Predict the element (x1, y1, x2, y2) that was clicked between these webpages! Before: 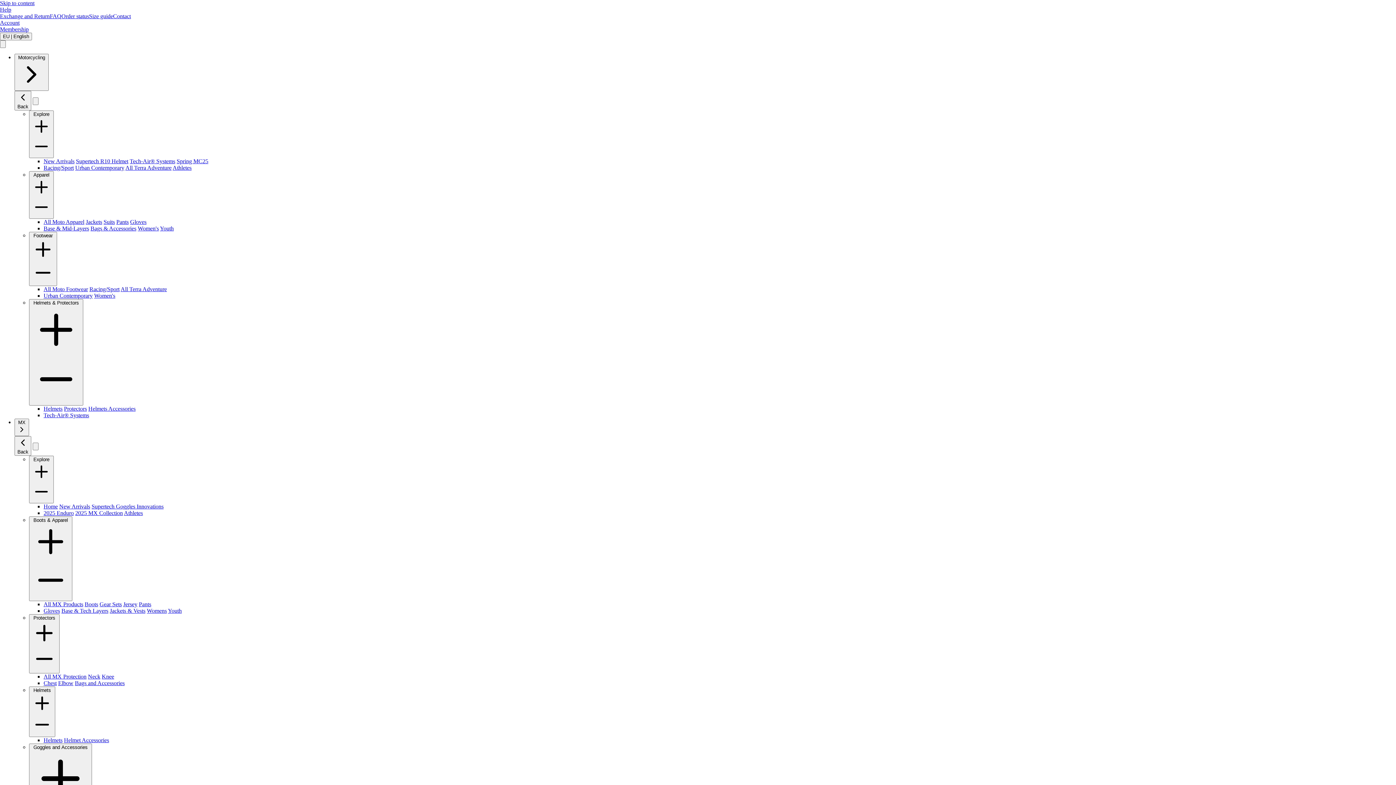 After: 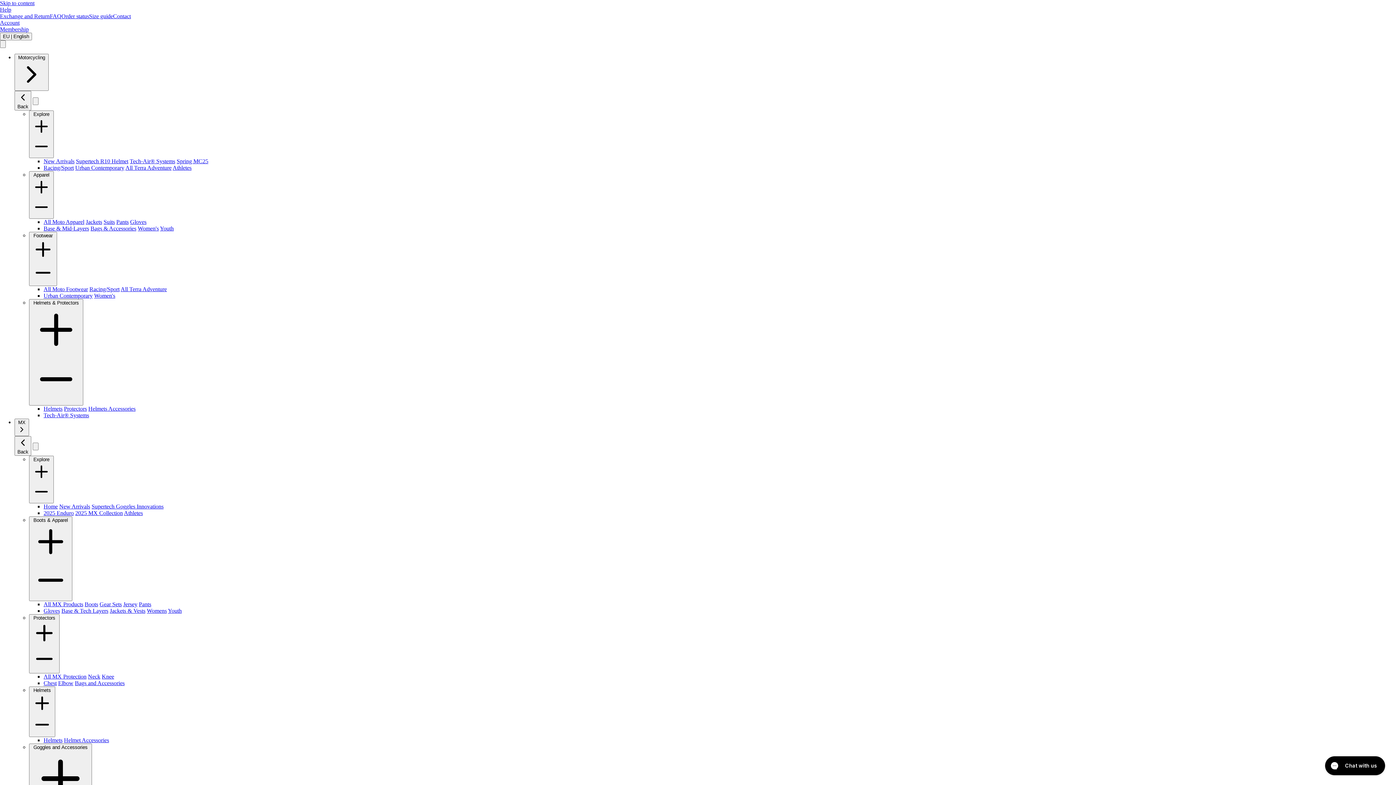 Action: label: FAQ bbox: (52, 16, 64, 22)